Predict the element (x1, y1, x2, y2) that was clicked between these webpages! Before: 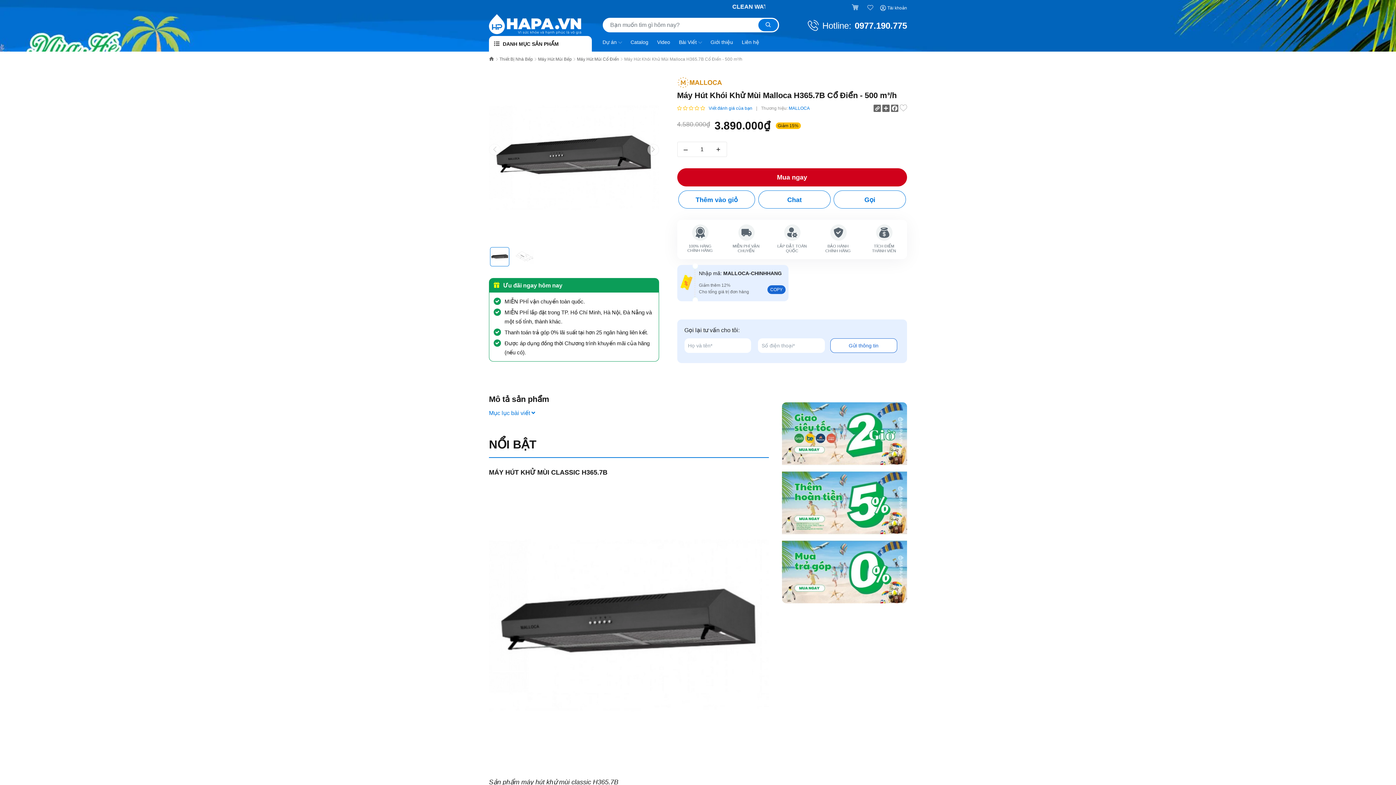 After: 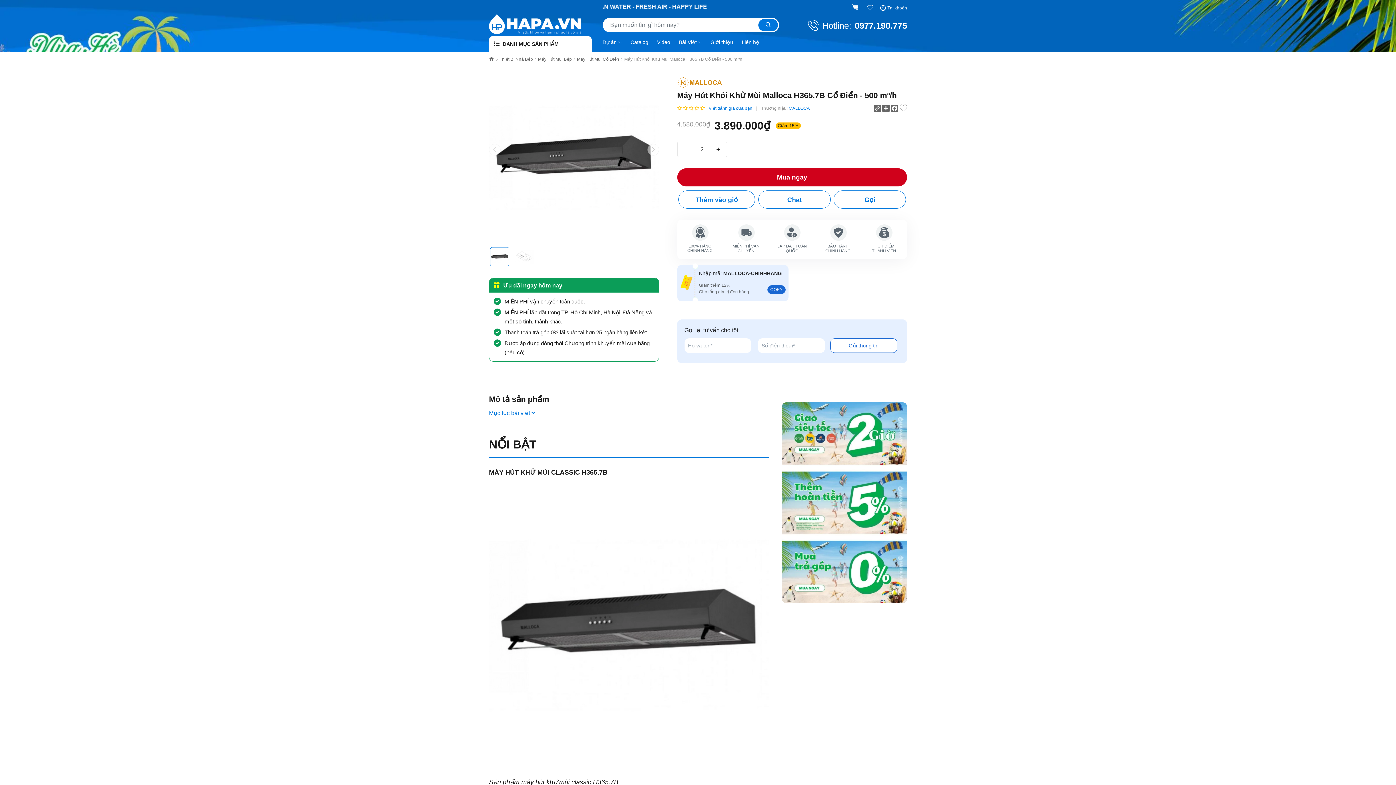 Action: label: + bbox: (710, 142, 726, 156)